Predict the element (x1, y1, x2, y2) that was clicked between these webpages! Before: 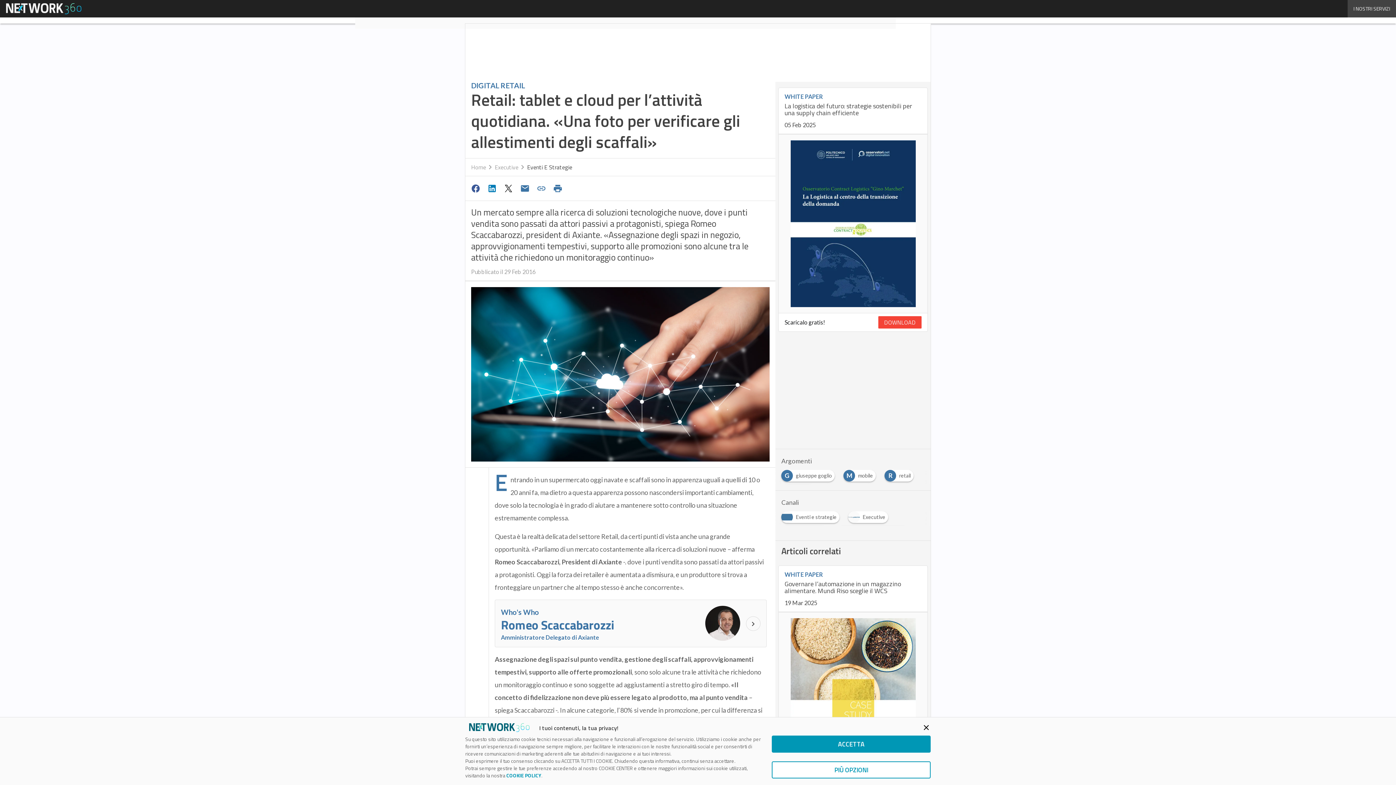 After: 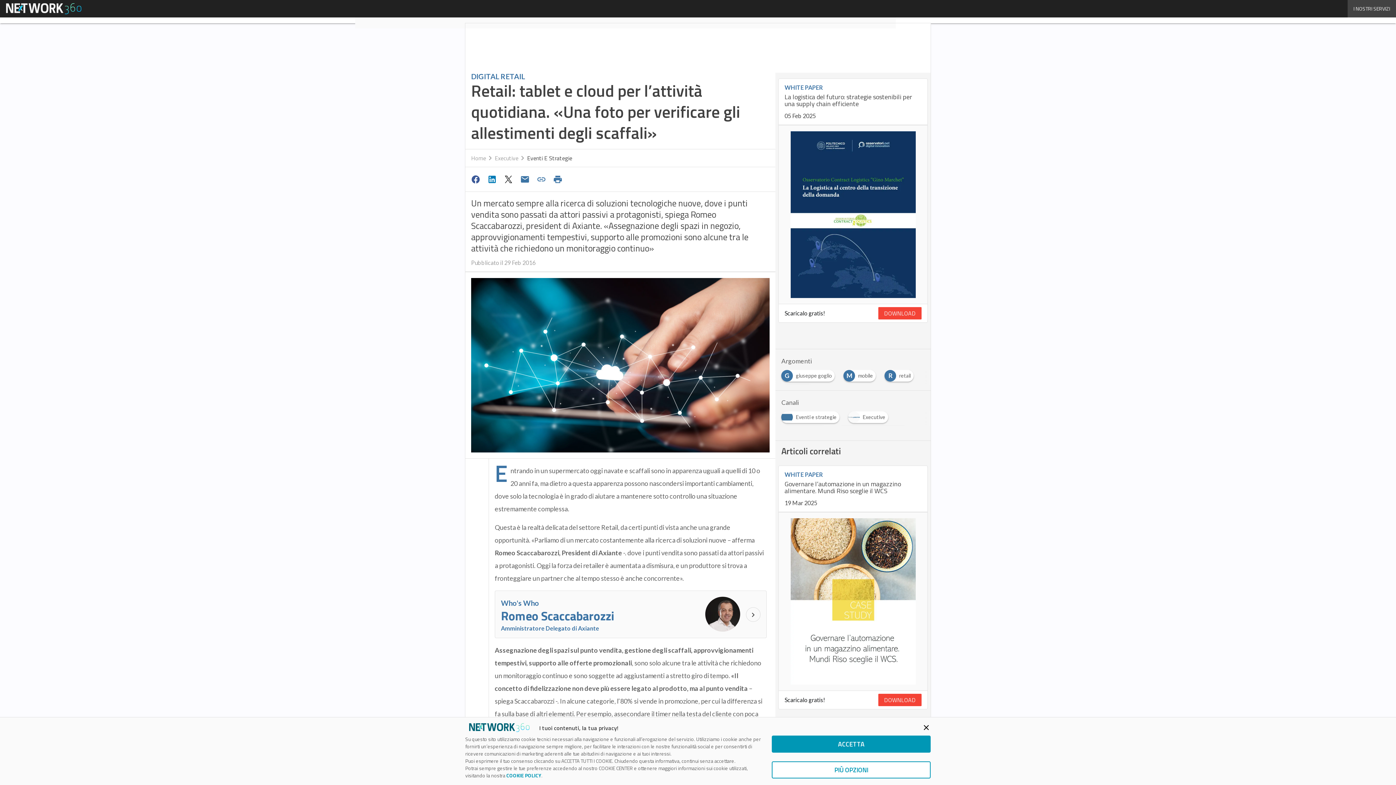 Action: bbox: (517, 181, 534, 195)